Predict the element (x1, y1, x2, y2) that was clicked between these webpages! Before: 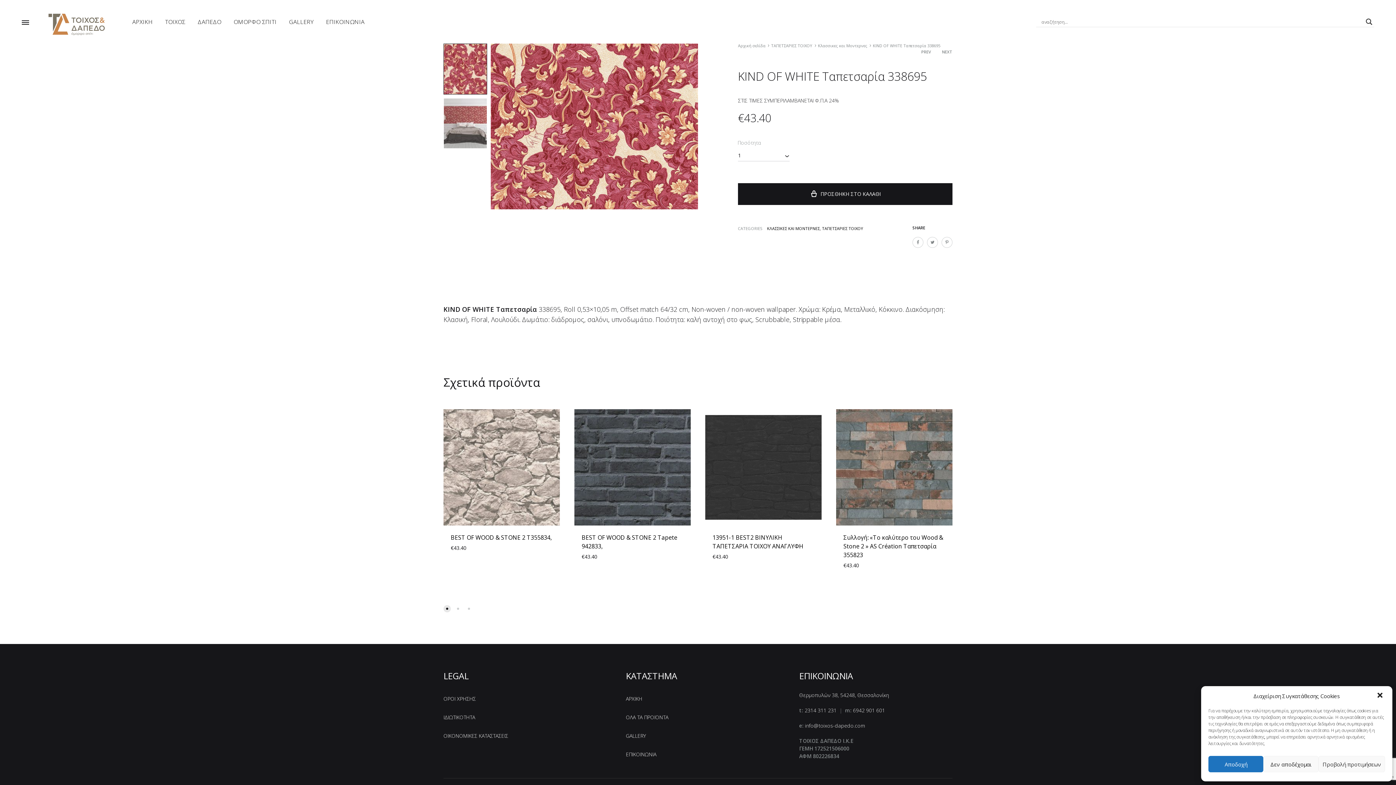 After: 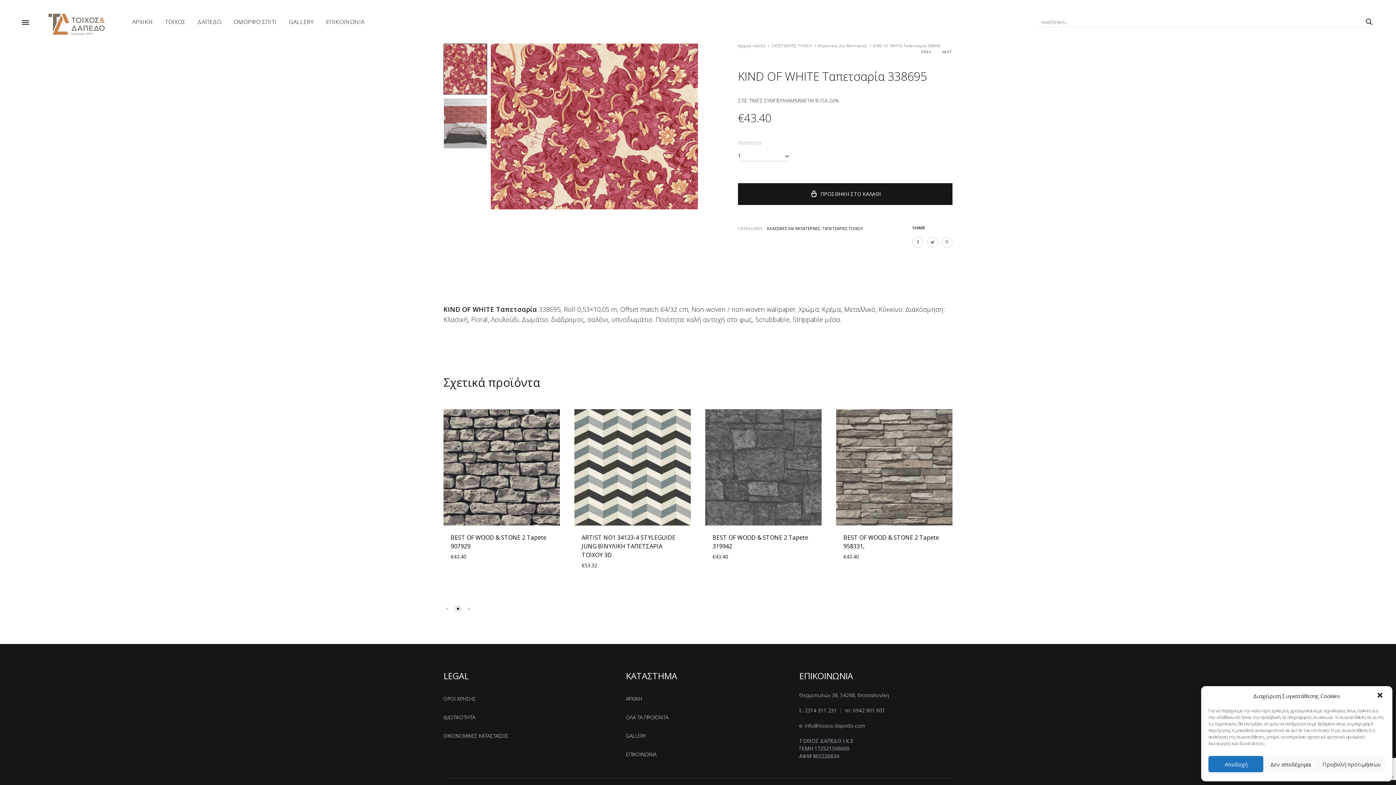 Action: bbox: (454, 605, 461, 612) label: Go to slide 2